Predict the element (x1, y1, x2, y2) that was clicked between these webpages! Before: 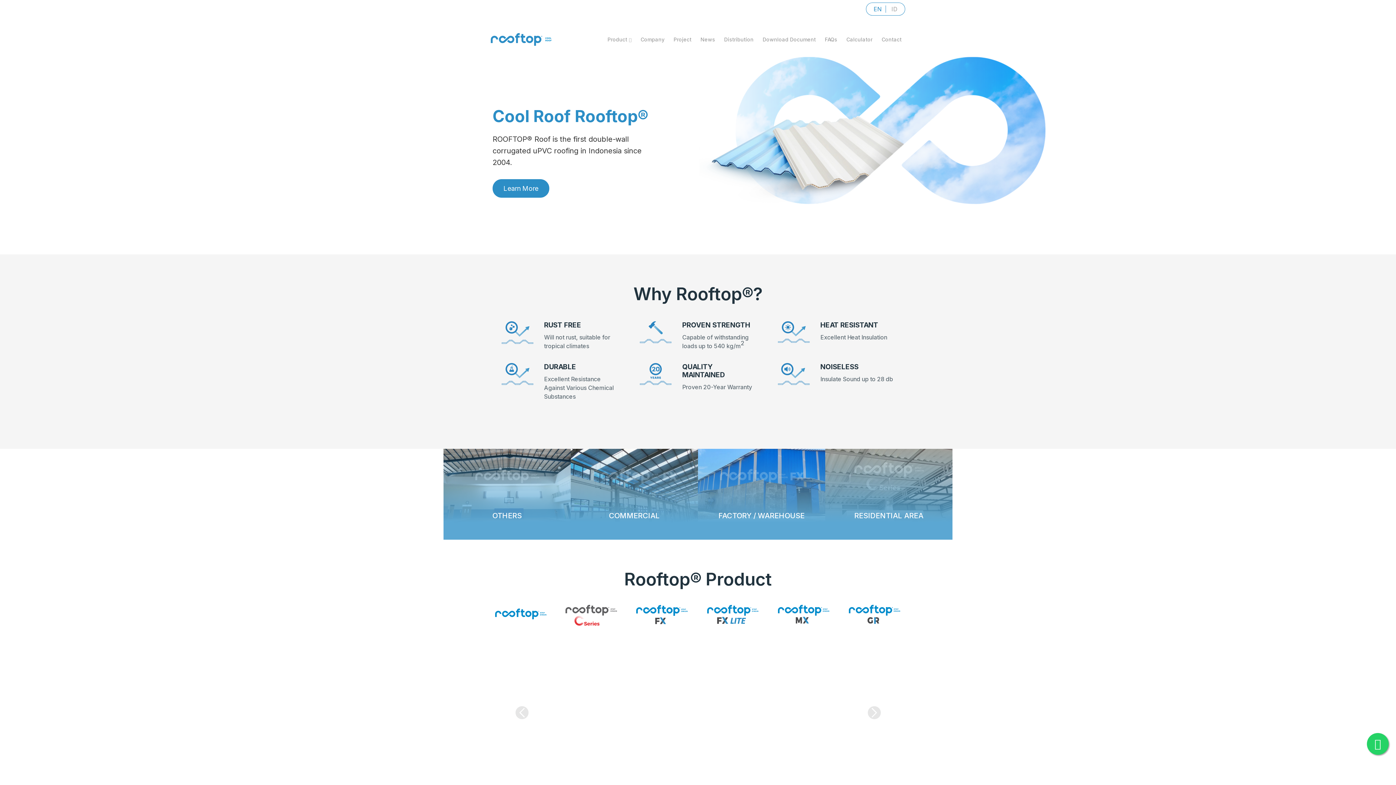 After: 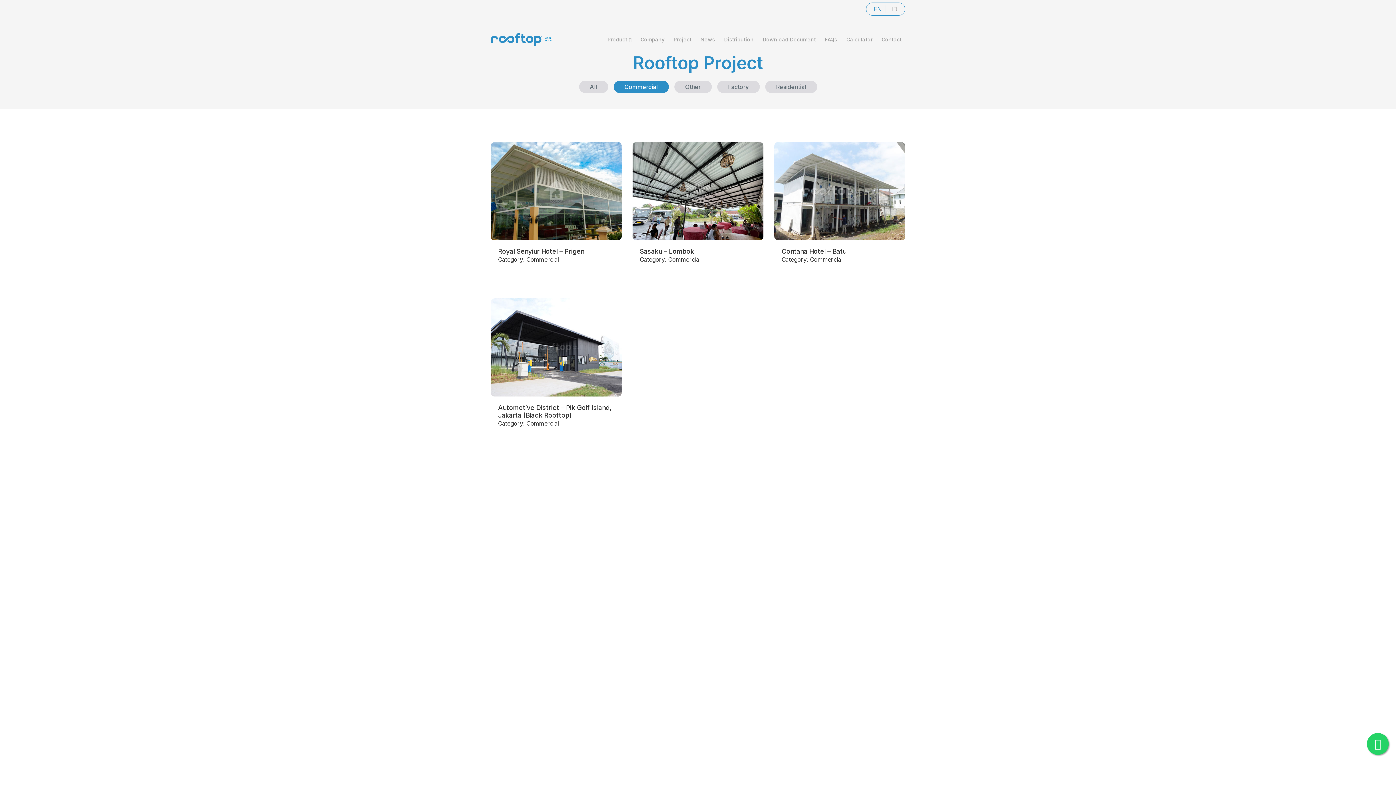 Action: bbox: (570, 449, 698, 540) label: COMMERCIAL